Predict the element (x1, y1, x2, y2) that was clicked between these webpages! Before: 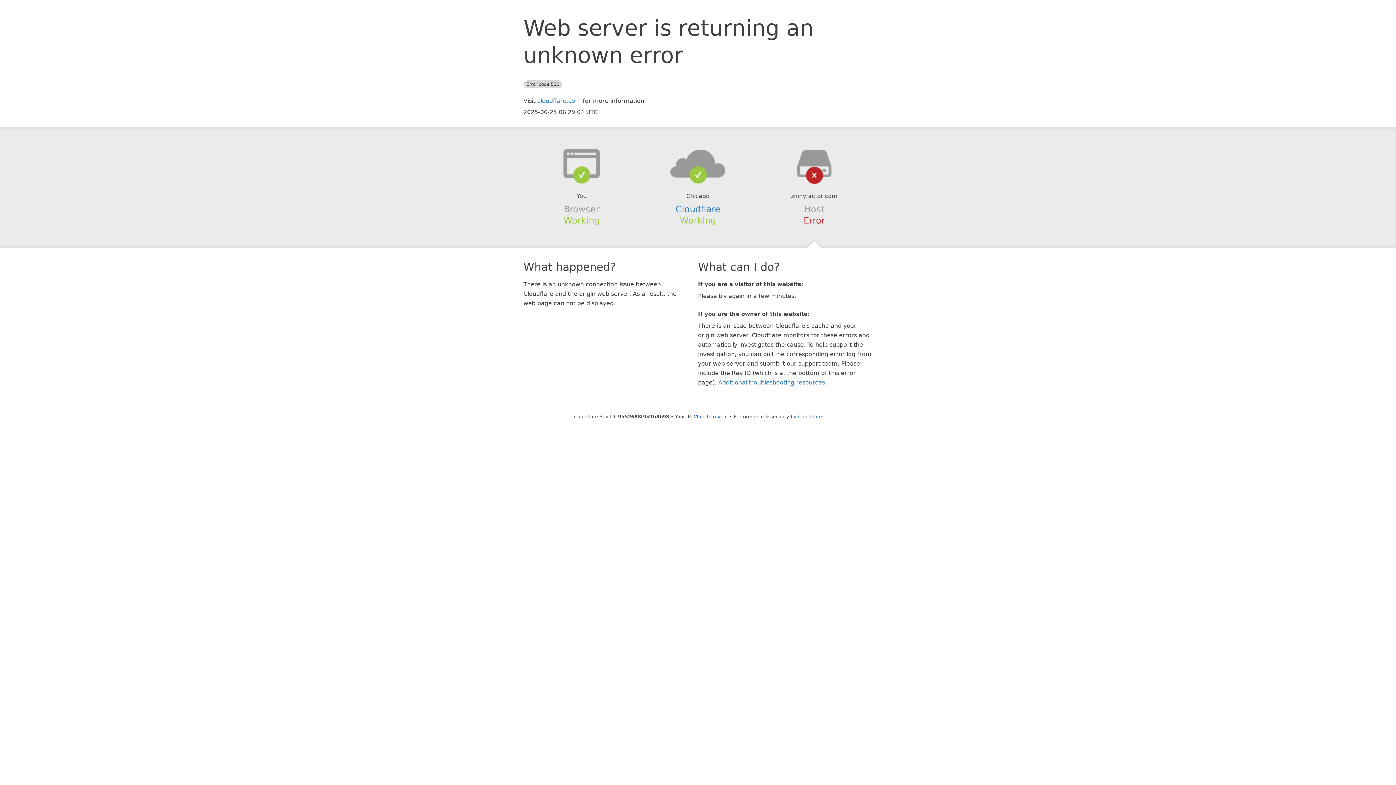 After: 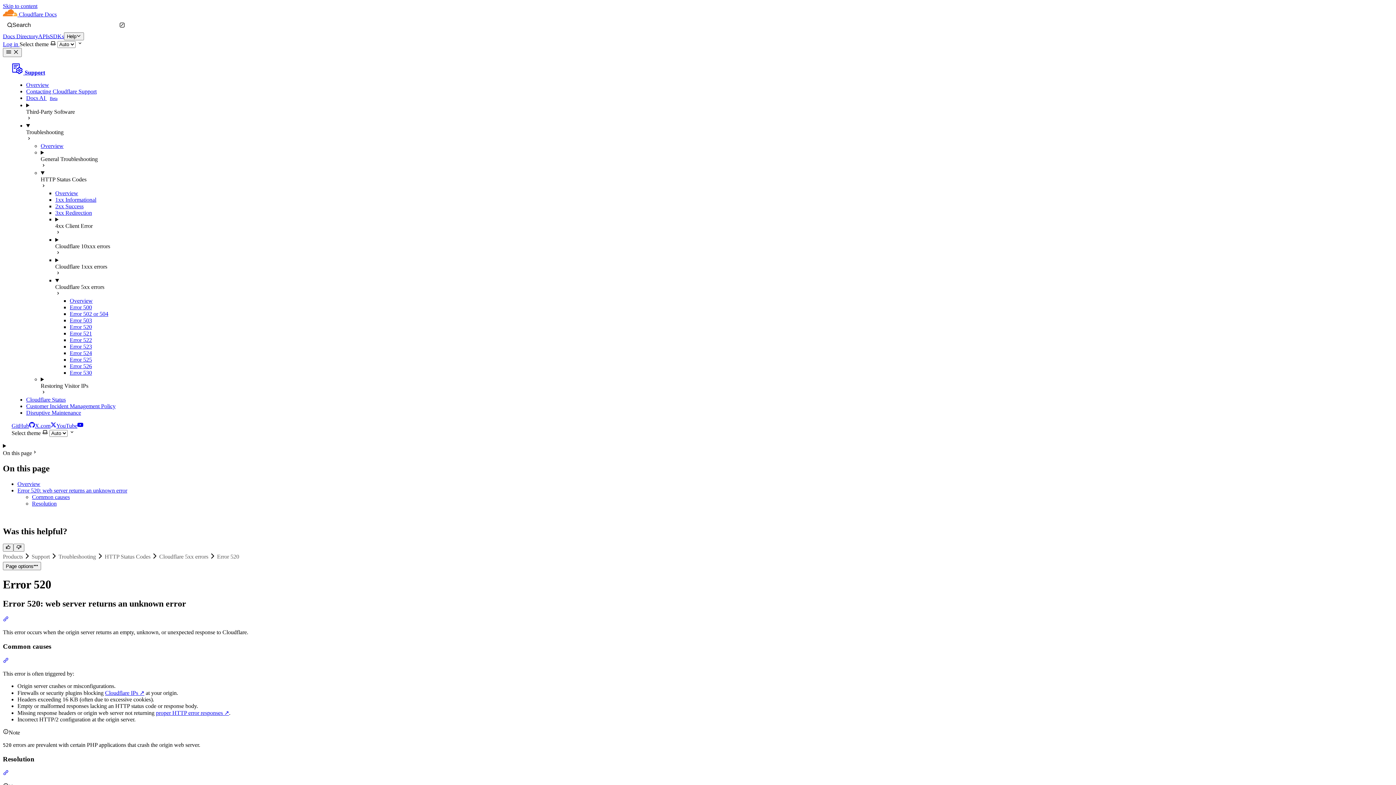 Action: label: Additional troubleshooting resources bbox: (718, 379, 825, 386)